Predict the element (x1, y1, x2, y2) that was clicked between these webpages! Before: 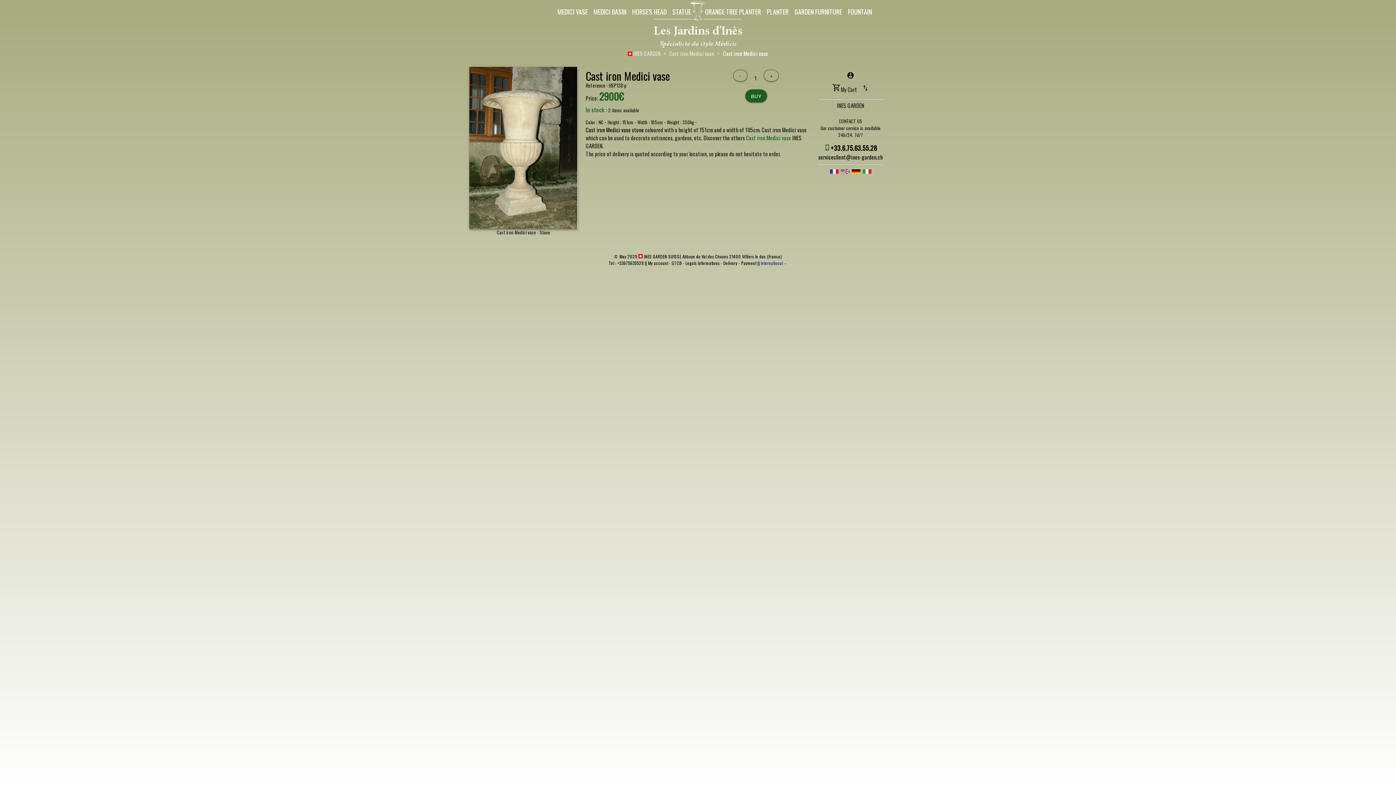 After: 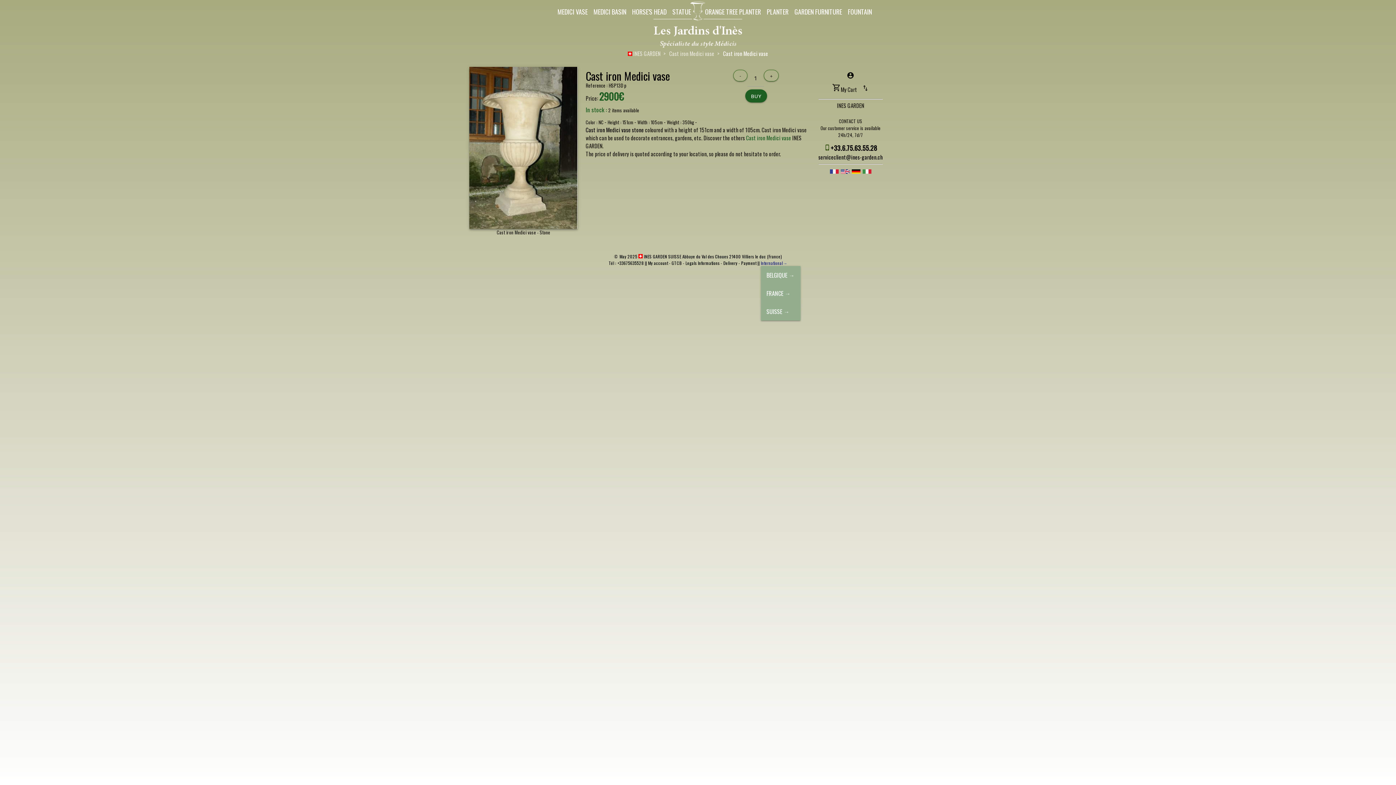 Action: bbox: (760, 260, 787, 266) label: International→